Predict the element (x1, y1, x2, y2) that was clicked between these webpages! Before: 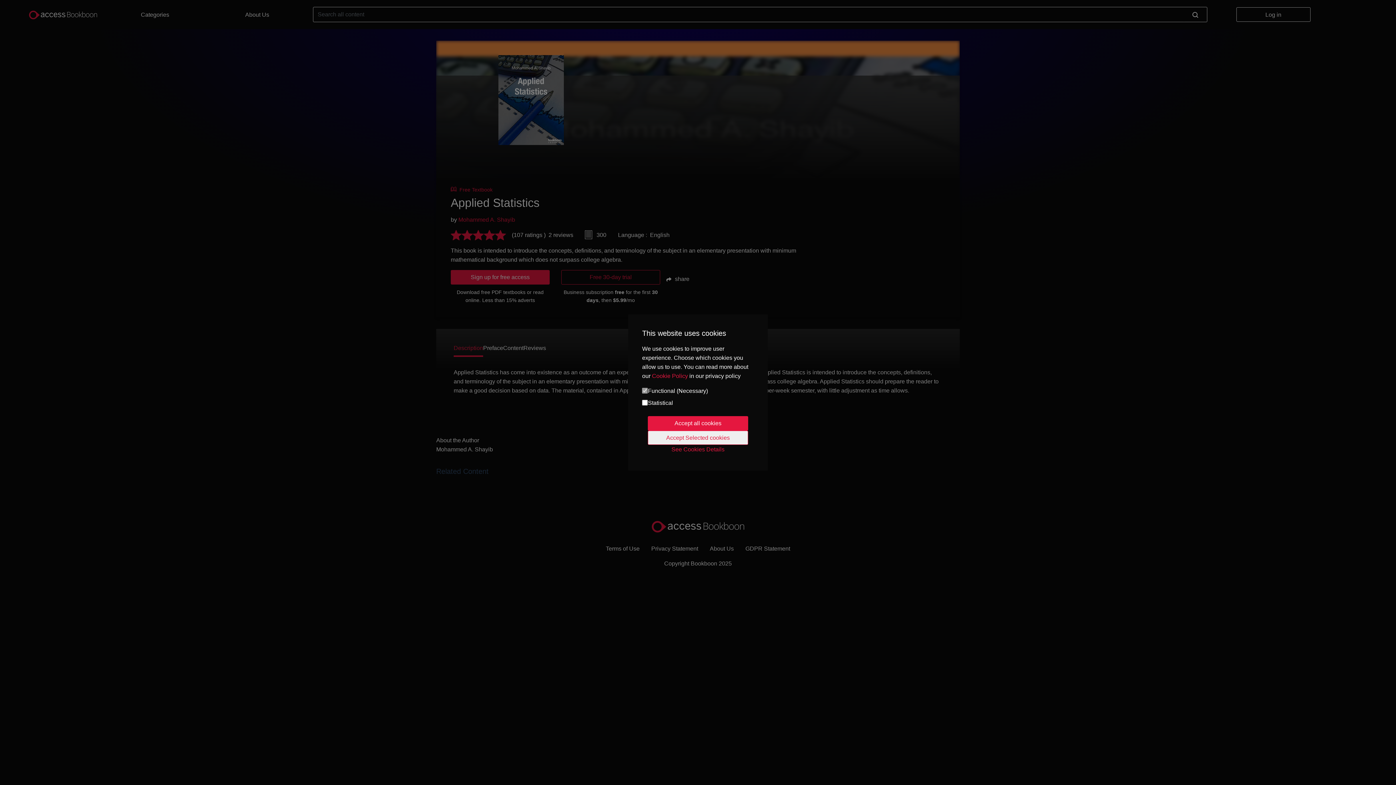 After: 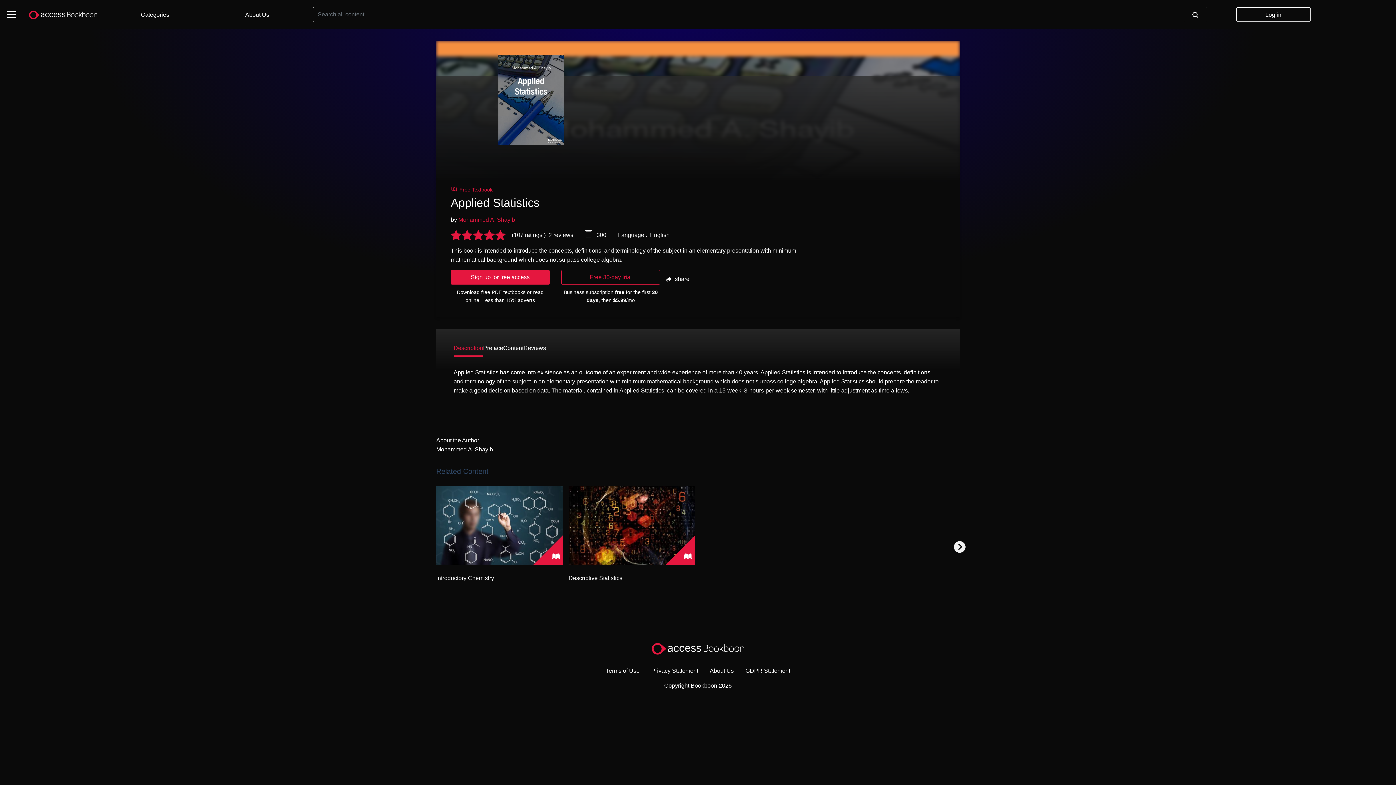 Action: bbox: (648, 416, 748, 430) label: Accept all cookies